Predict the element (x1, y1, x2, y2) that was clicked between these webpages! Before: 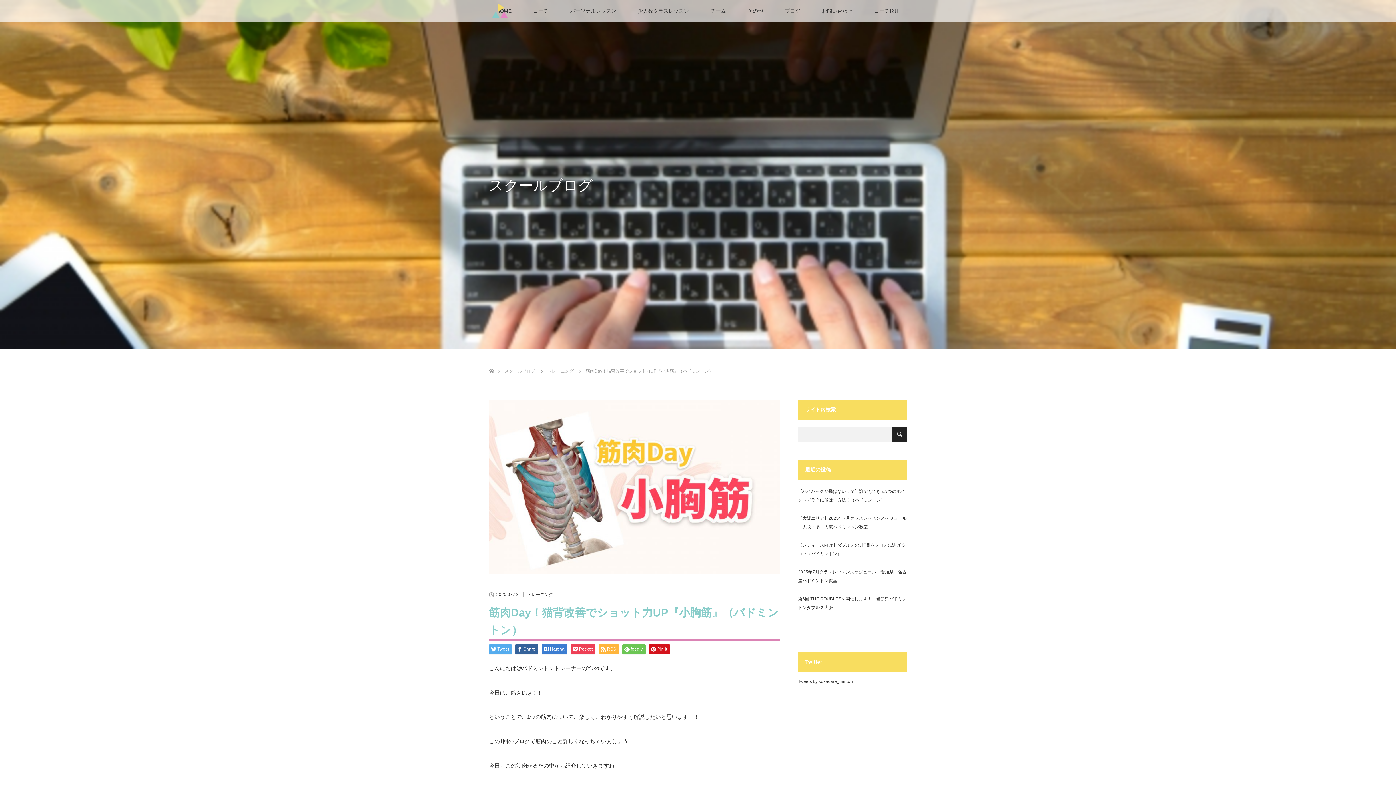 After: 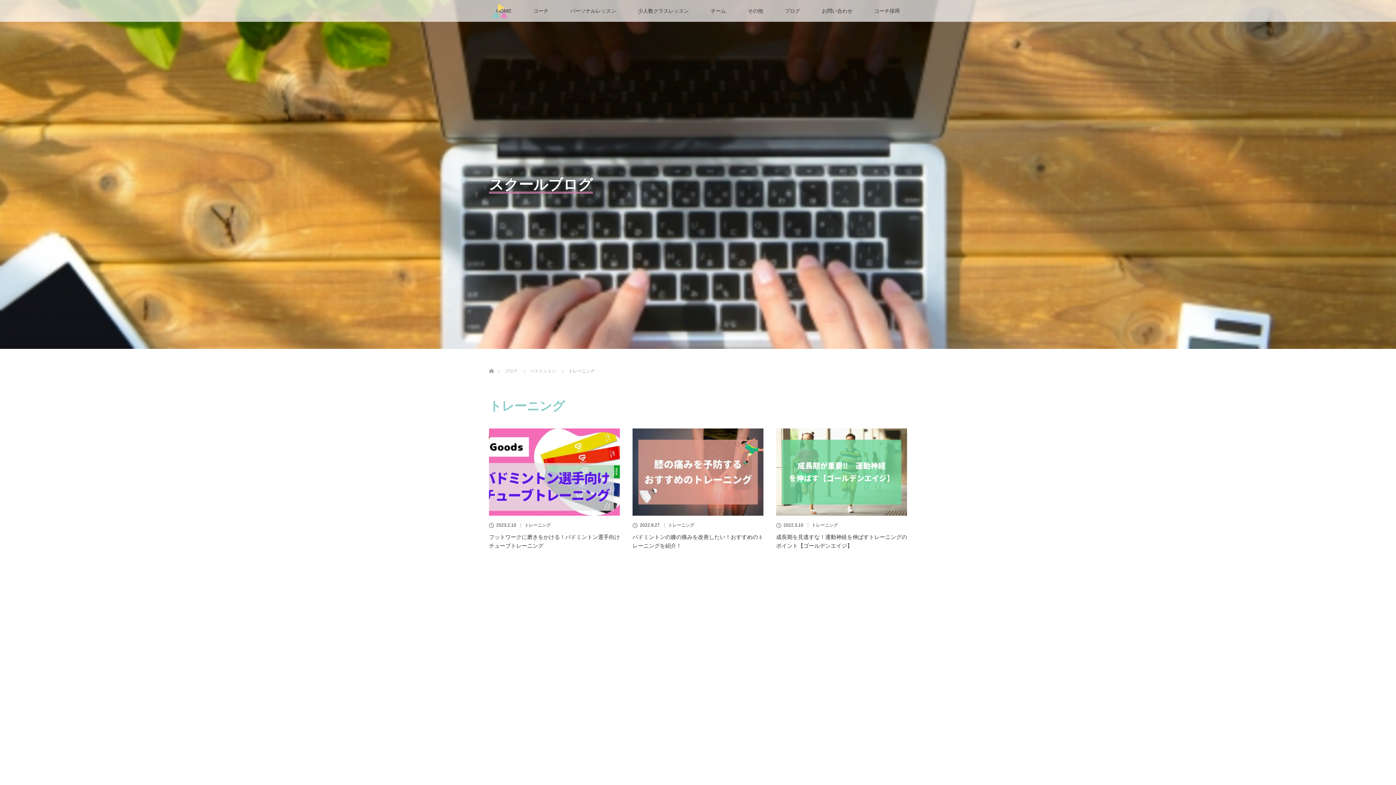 Action: label: トレーニング bbox: (527, 592, 553, 597)